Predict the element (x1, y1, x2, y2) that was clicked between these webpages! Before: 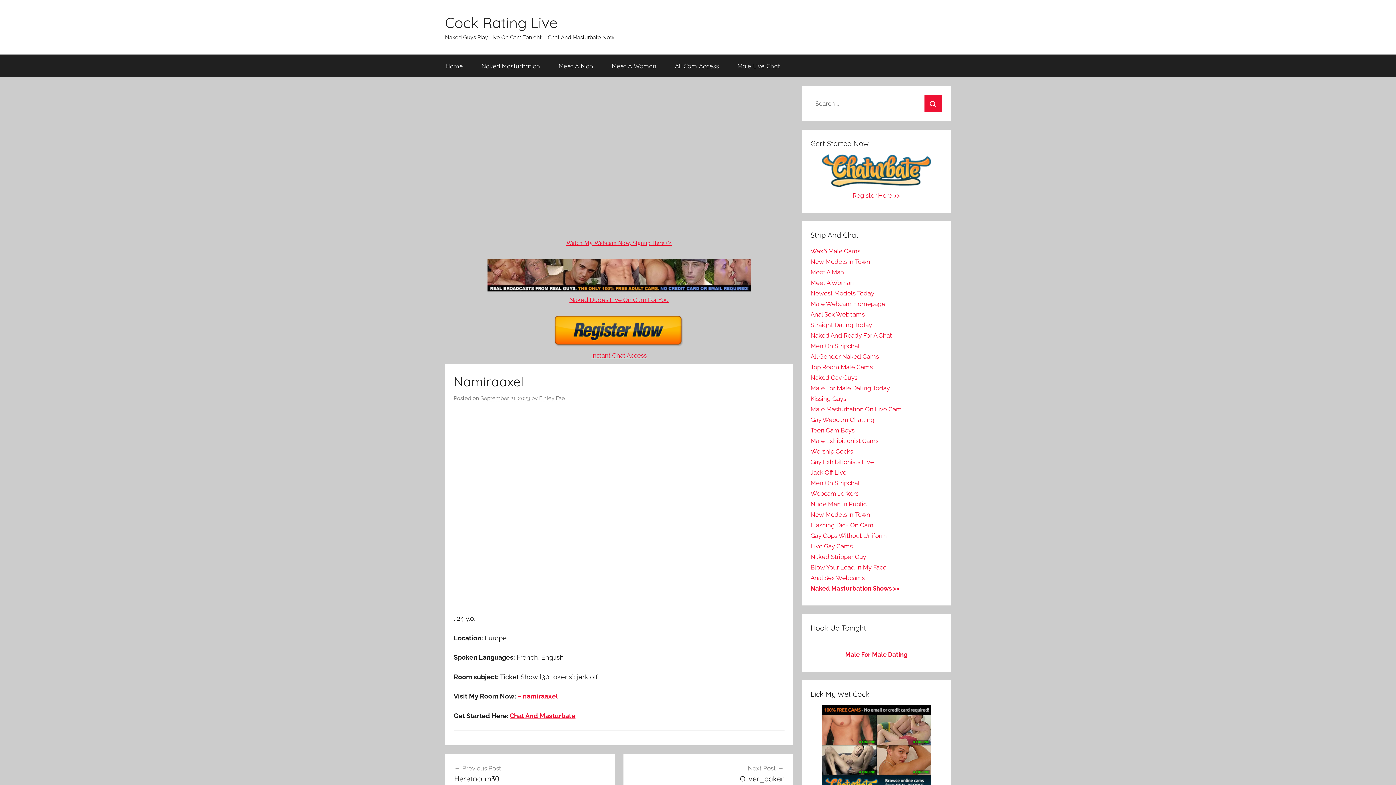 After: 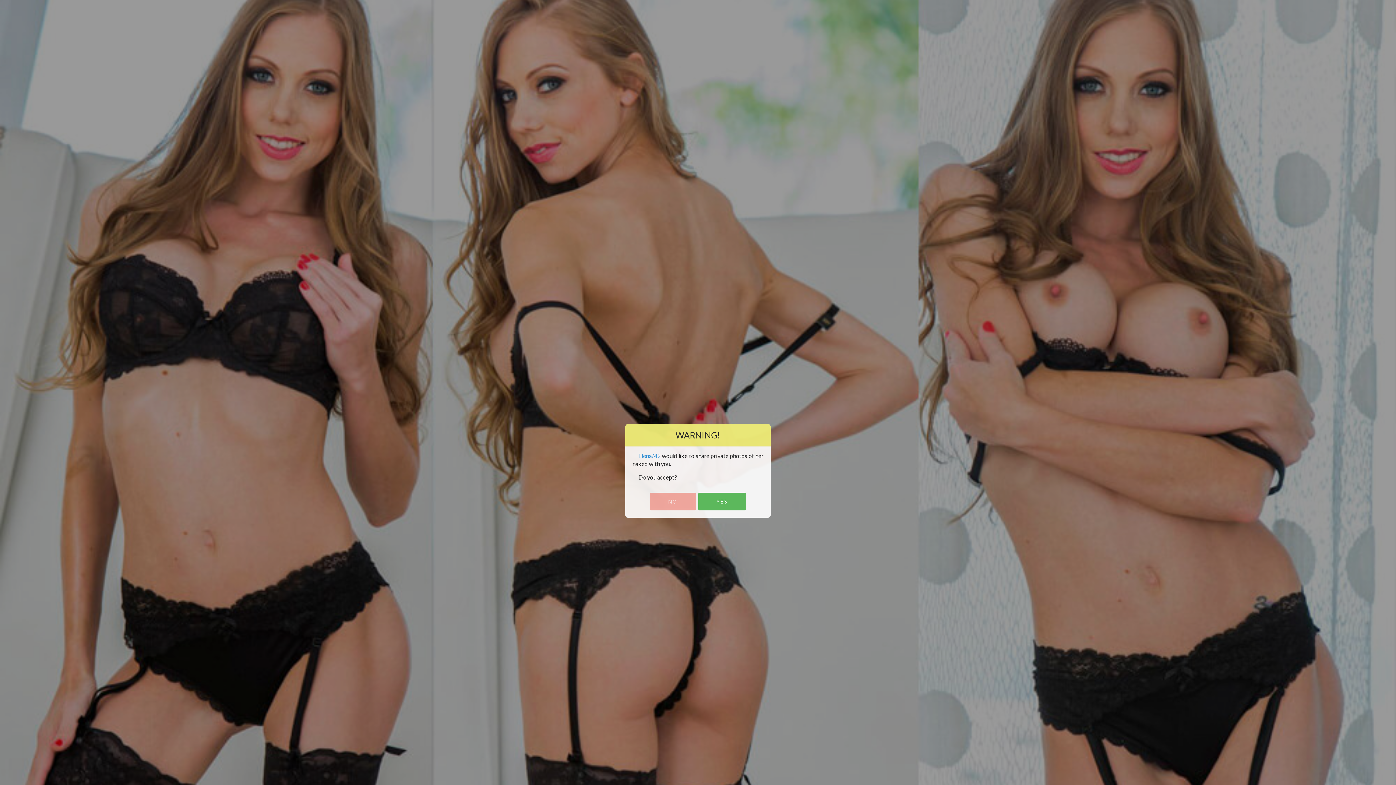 Action: bbox: (602, 54, 665, 77) label: Meet A Woman